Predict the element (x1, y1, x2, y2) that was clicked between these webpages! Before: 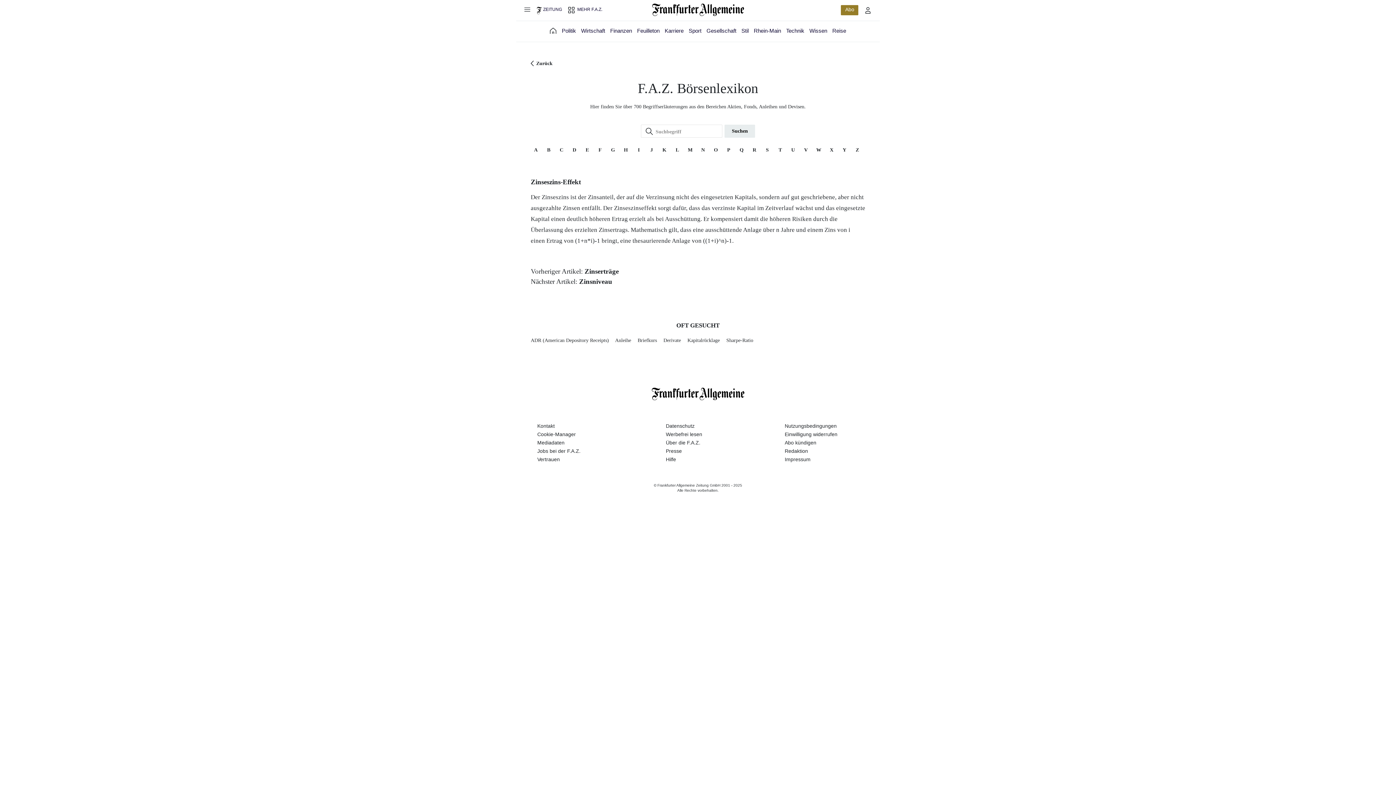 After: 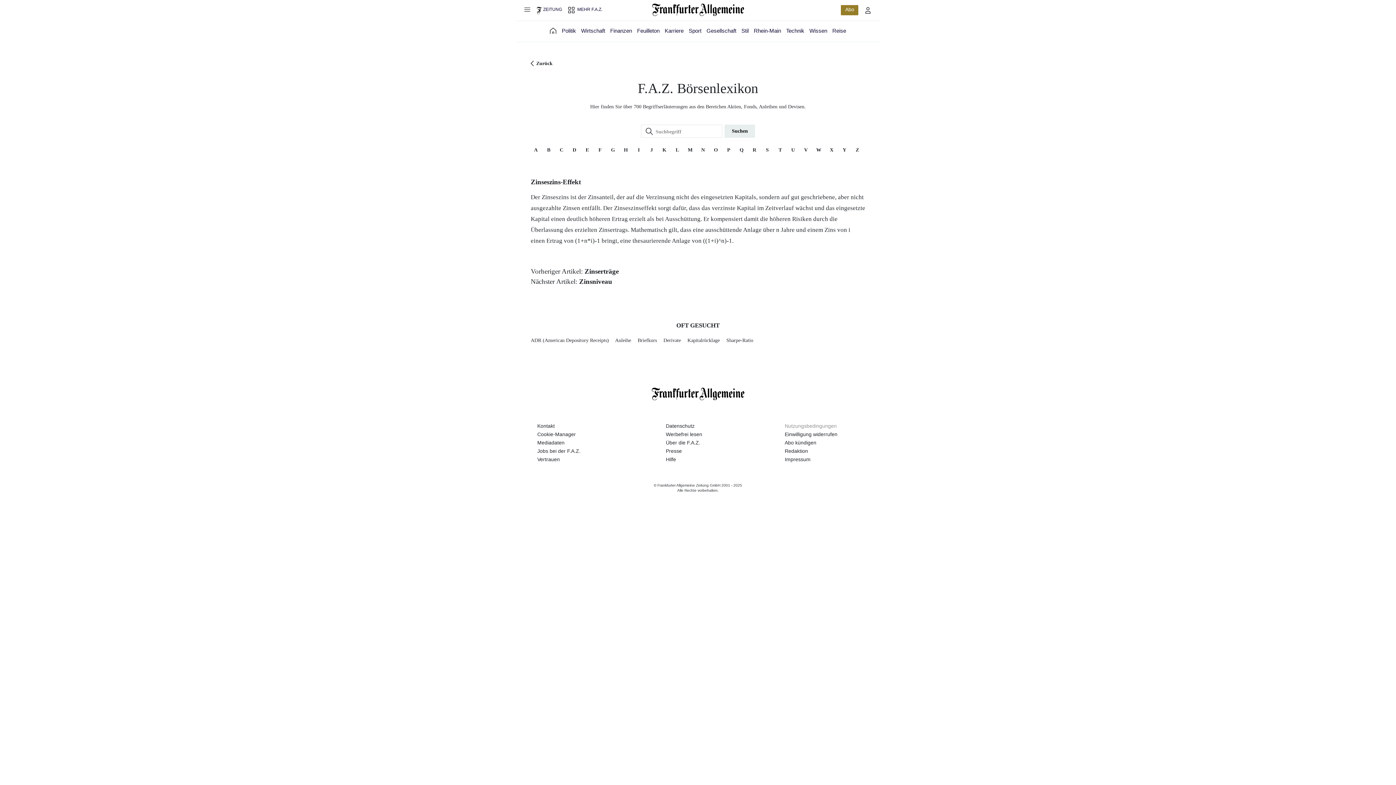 Action: bbox: (784, 422, 858, 429) label: Nutzungsbedingungen